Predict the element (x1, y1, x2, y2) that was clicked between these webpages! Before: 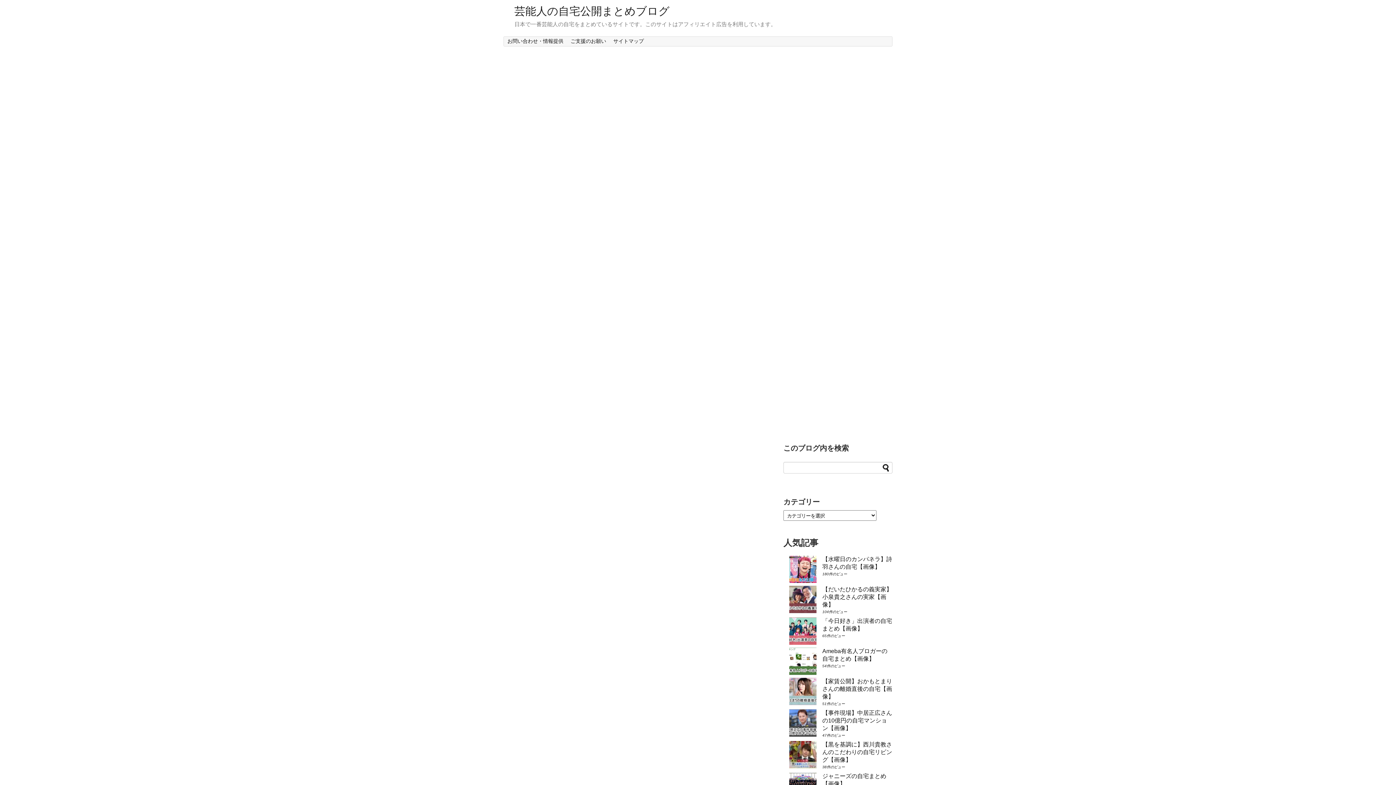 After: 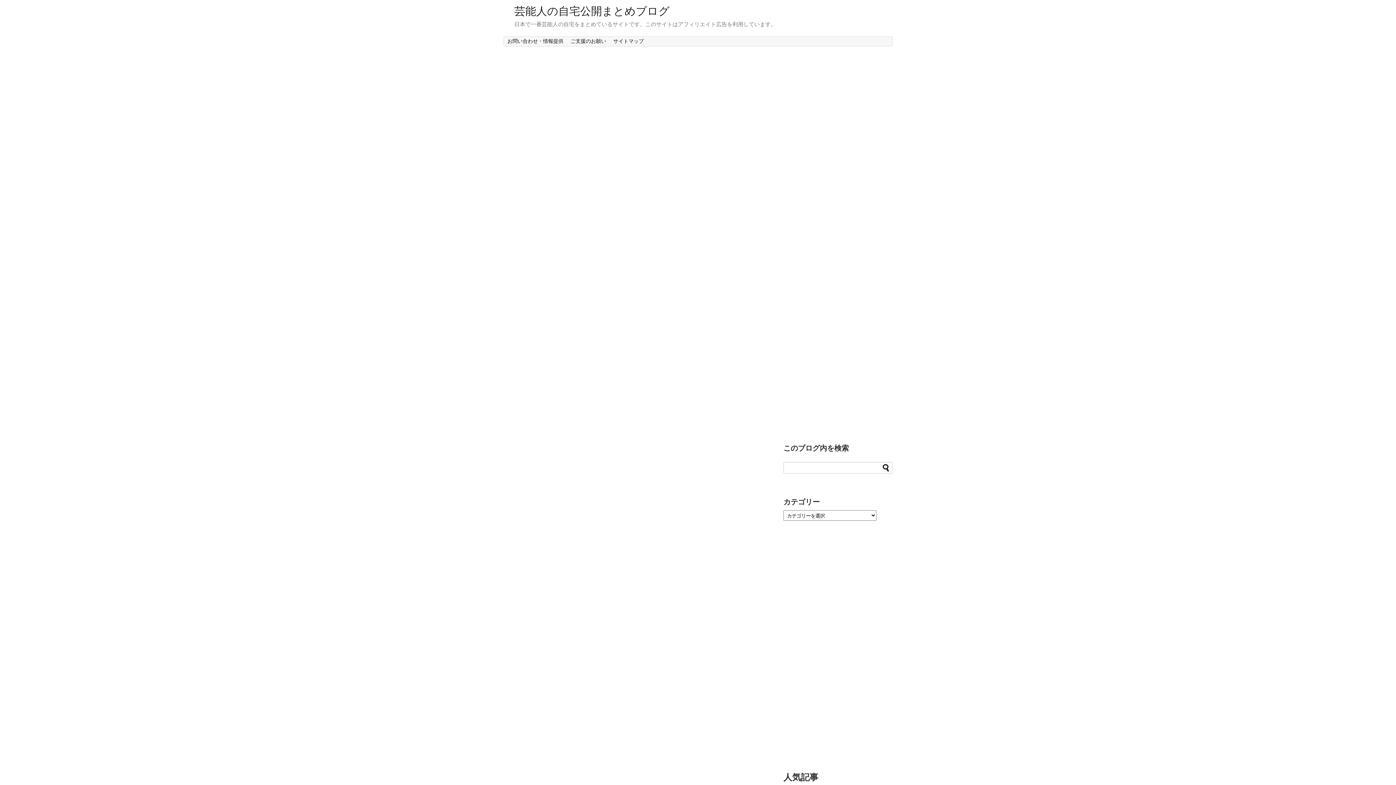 Action: label: ご支援のお願い bbox: (567, 36, 609, 46)